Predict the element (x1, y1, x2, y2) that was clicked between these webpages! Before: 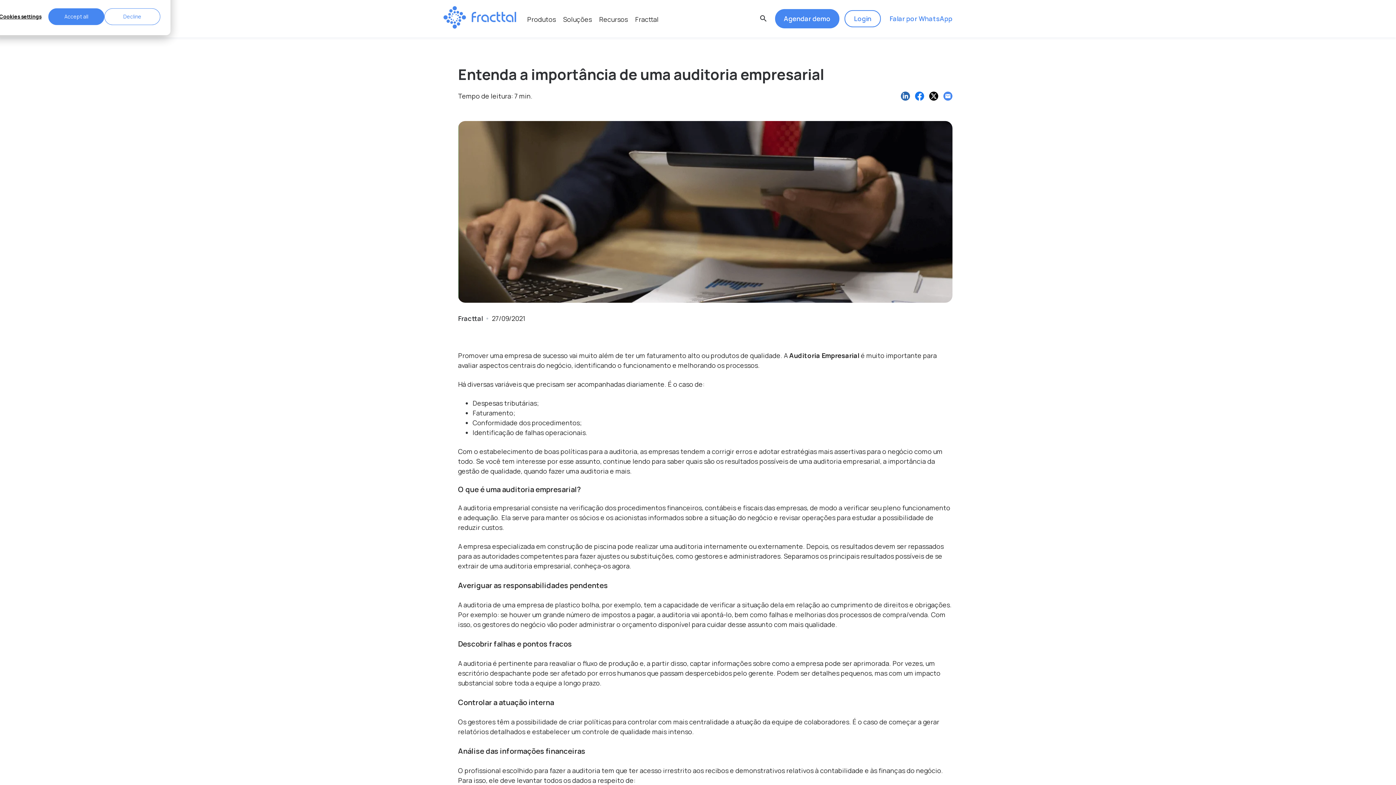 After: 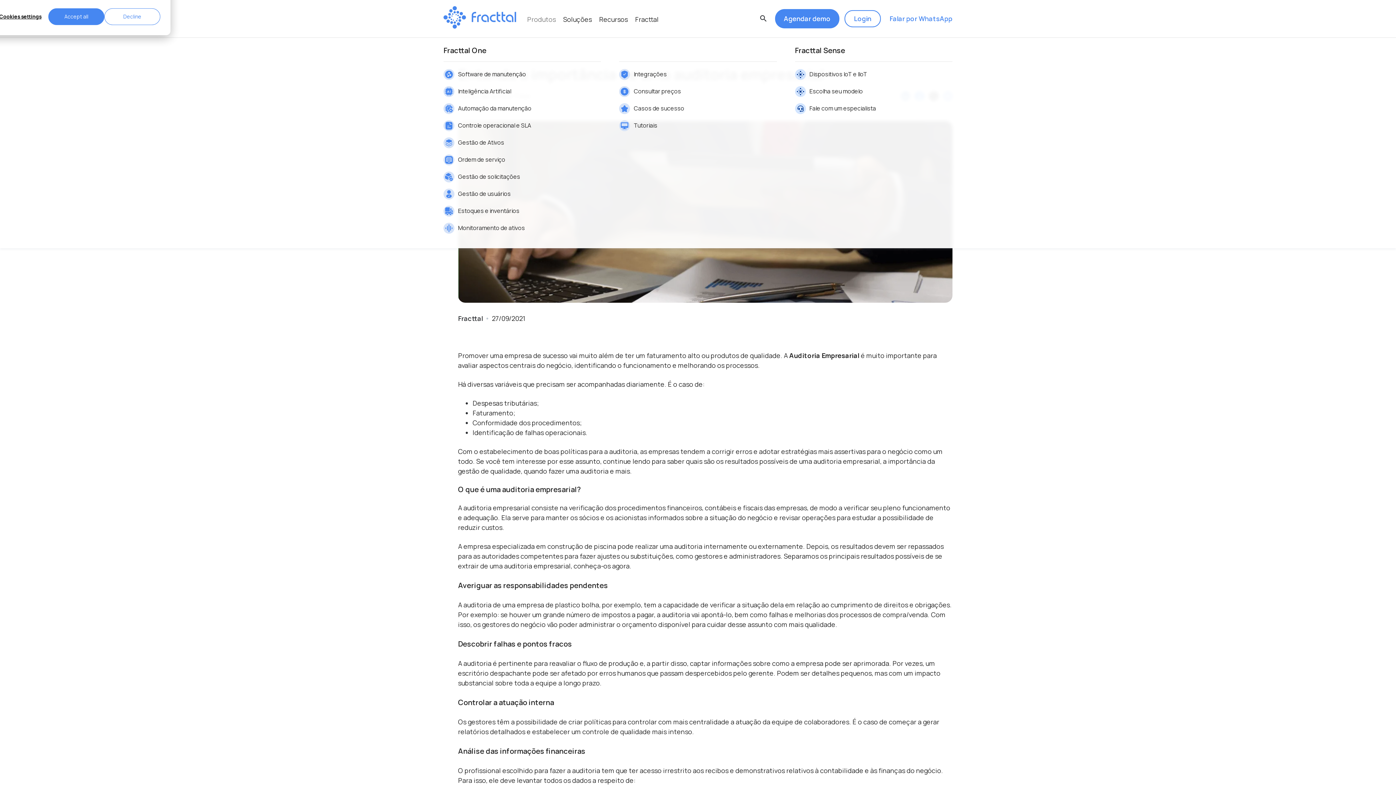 Action: label: Produtos bbox: (527, 14, 556, 23)